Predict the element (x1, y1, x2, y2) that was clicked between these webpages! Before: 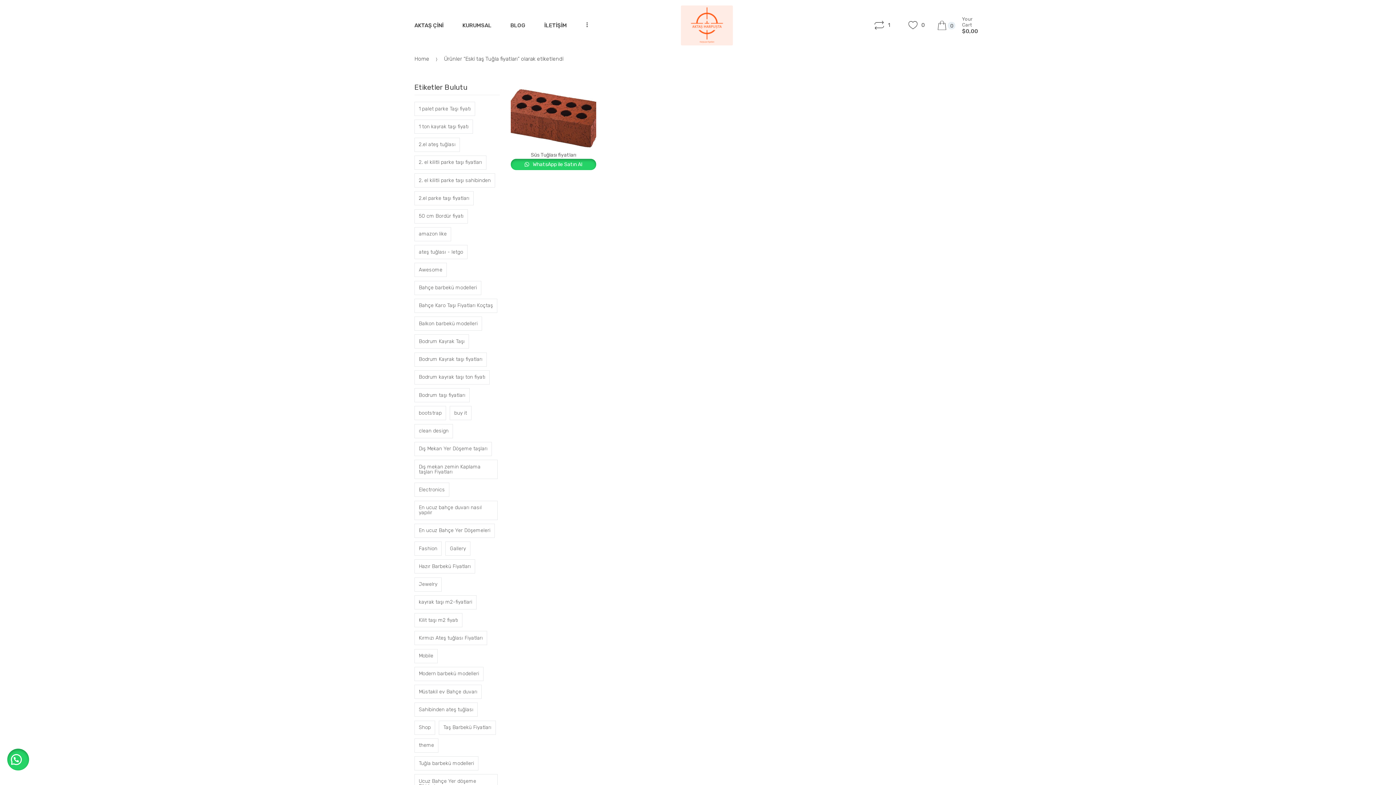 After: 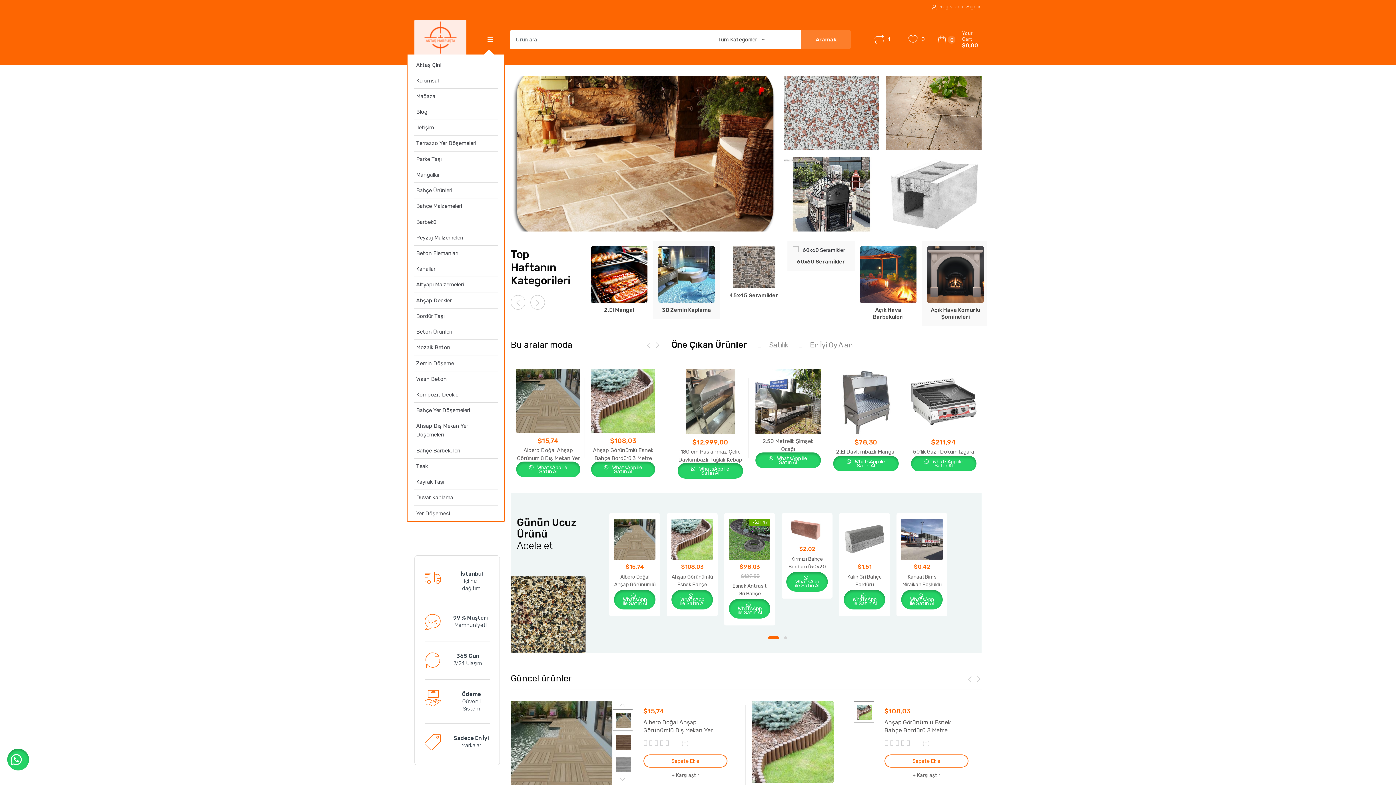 Action: bbox: (680, 5, 732, 45)